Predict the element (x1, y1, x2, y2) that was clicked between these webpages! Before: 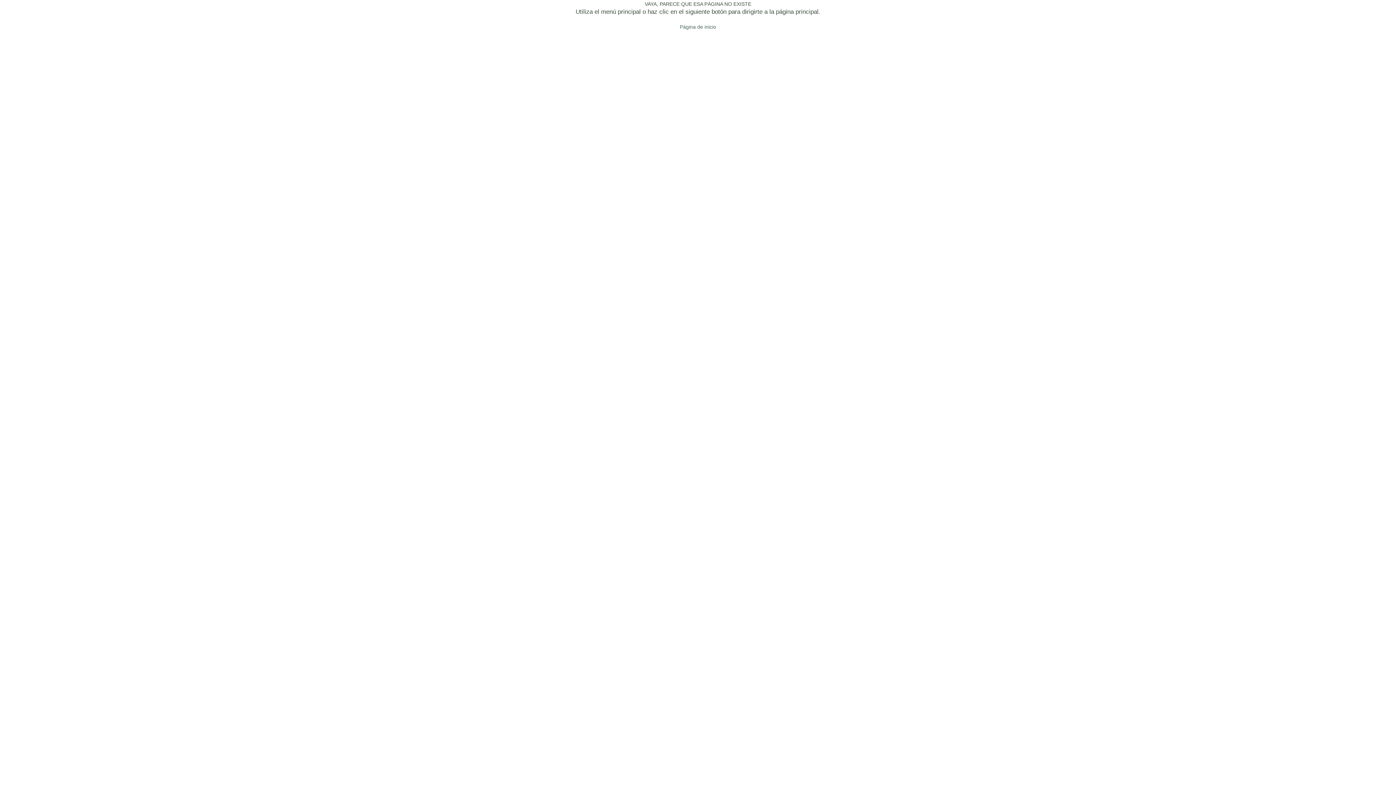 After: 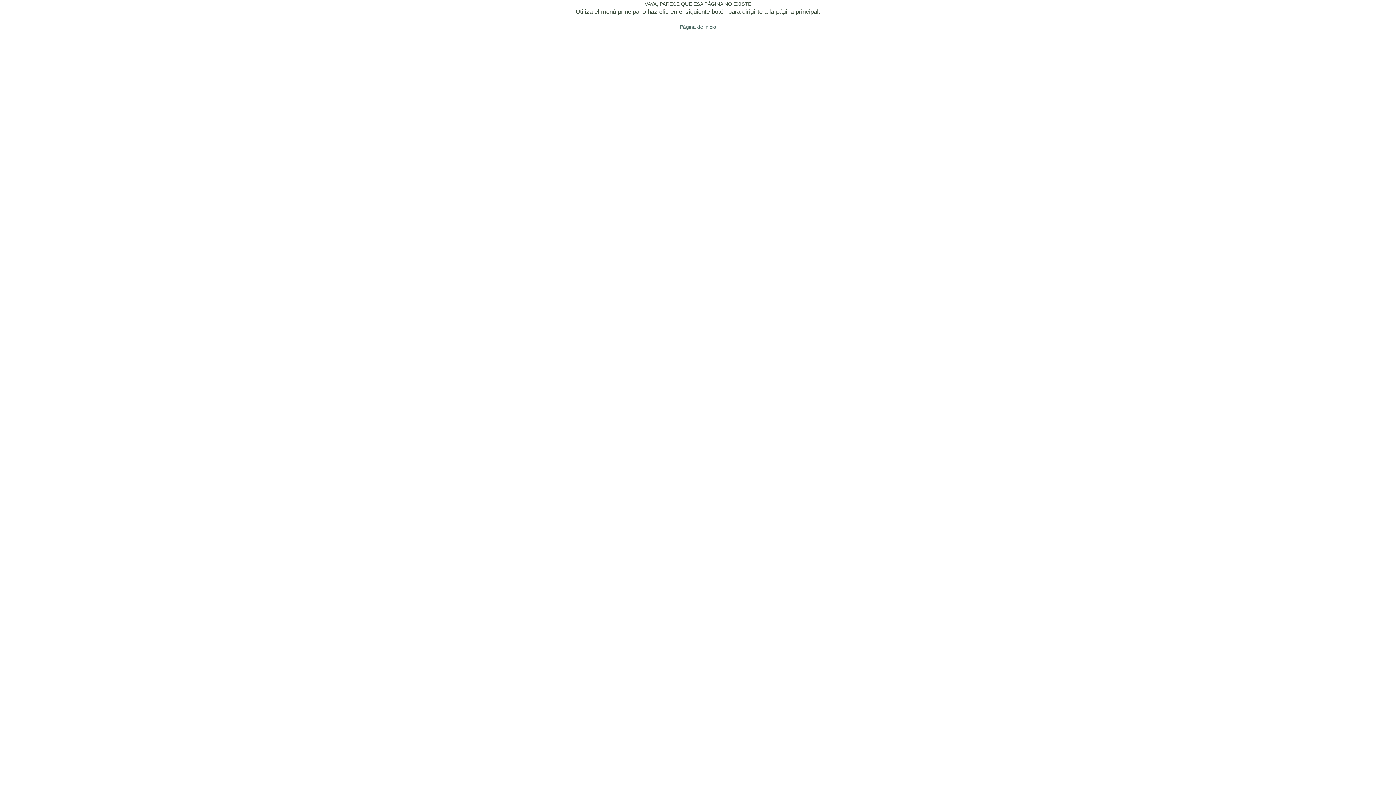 Action: label: Página de inicio bbox: (680, 22, 716, 30)